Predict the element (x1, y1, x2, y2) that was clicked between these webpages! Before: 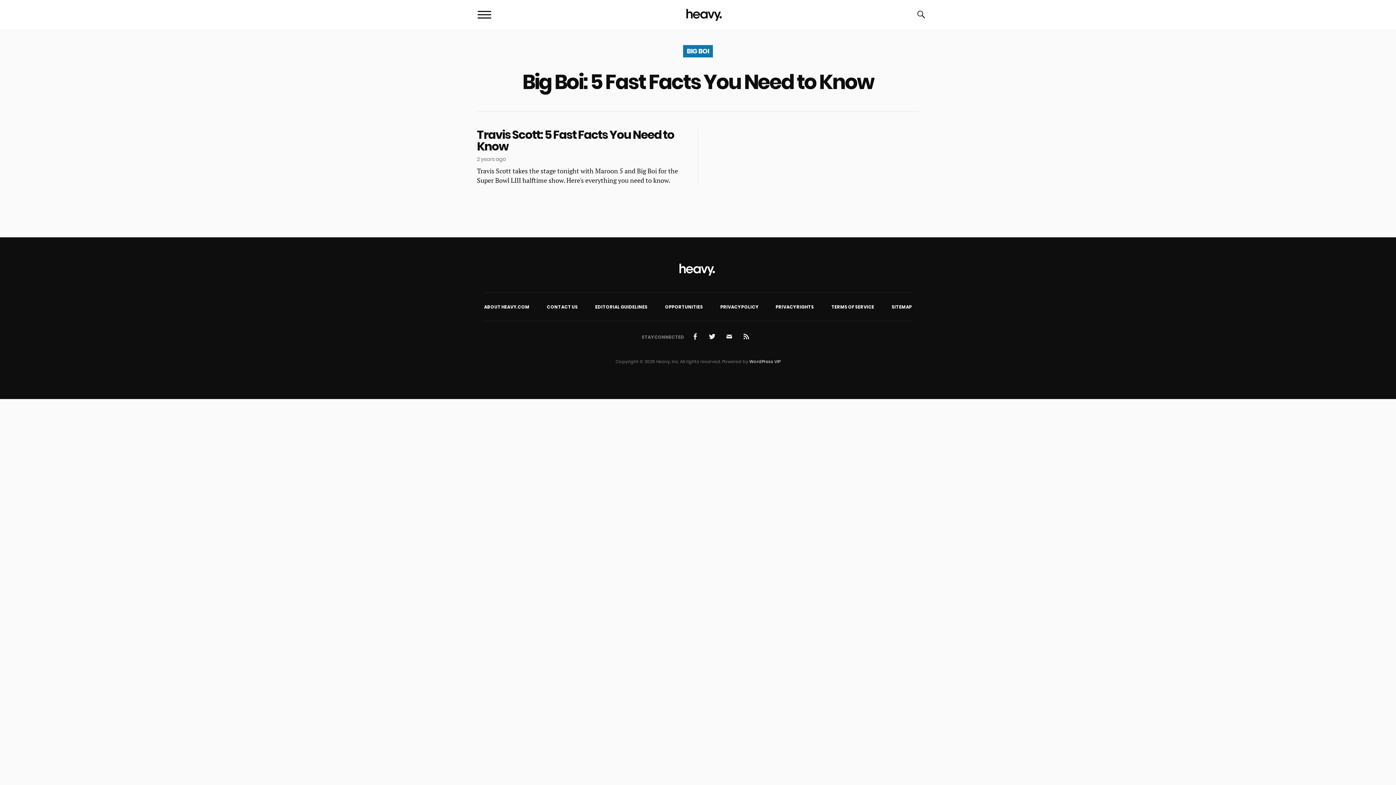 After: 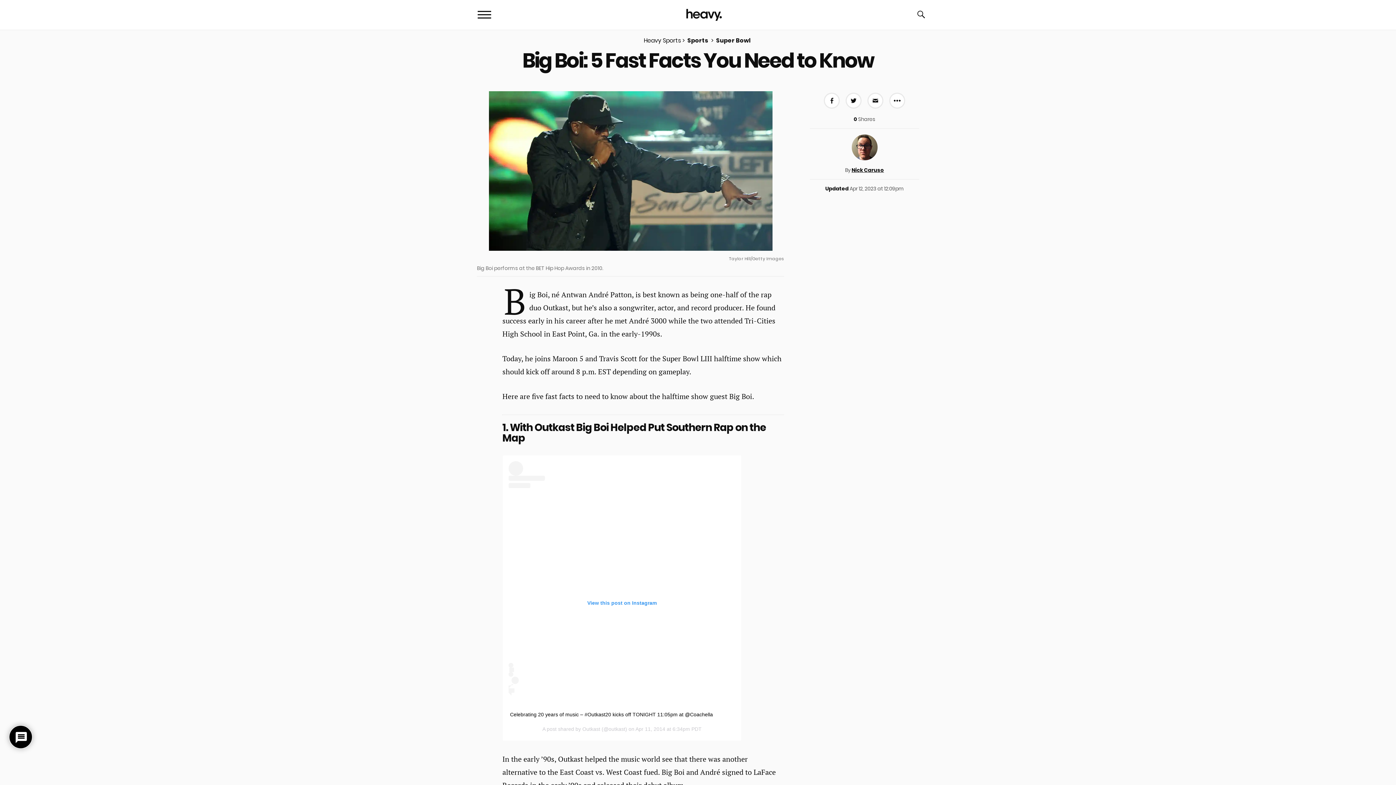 Action: label: Big Boi: 5 Fast Facts You Need to Know bbox: (477, 72, 919, 92)